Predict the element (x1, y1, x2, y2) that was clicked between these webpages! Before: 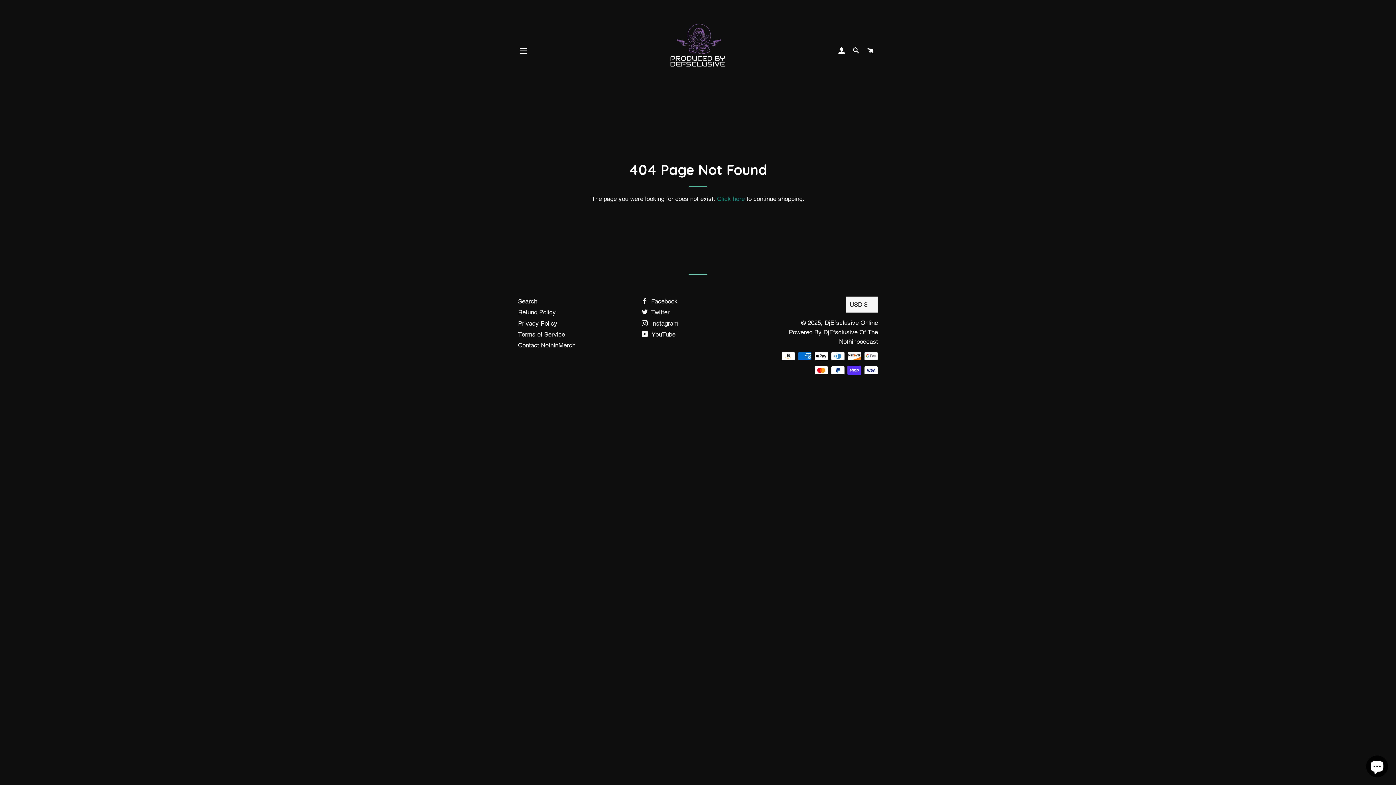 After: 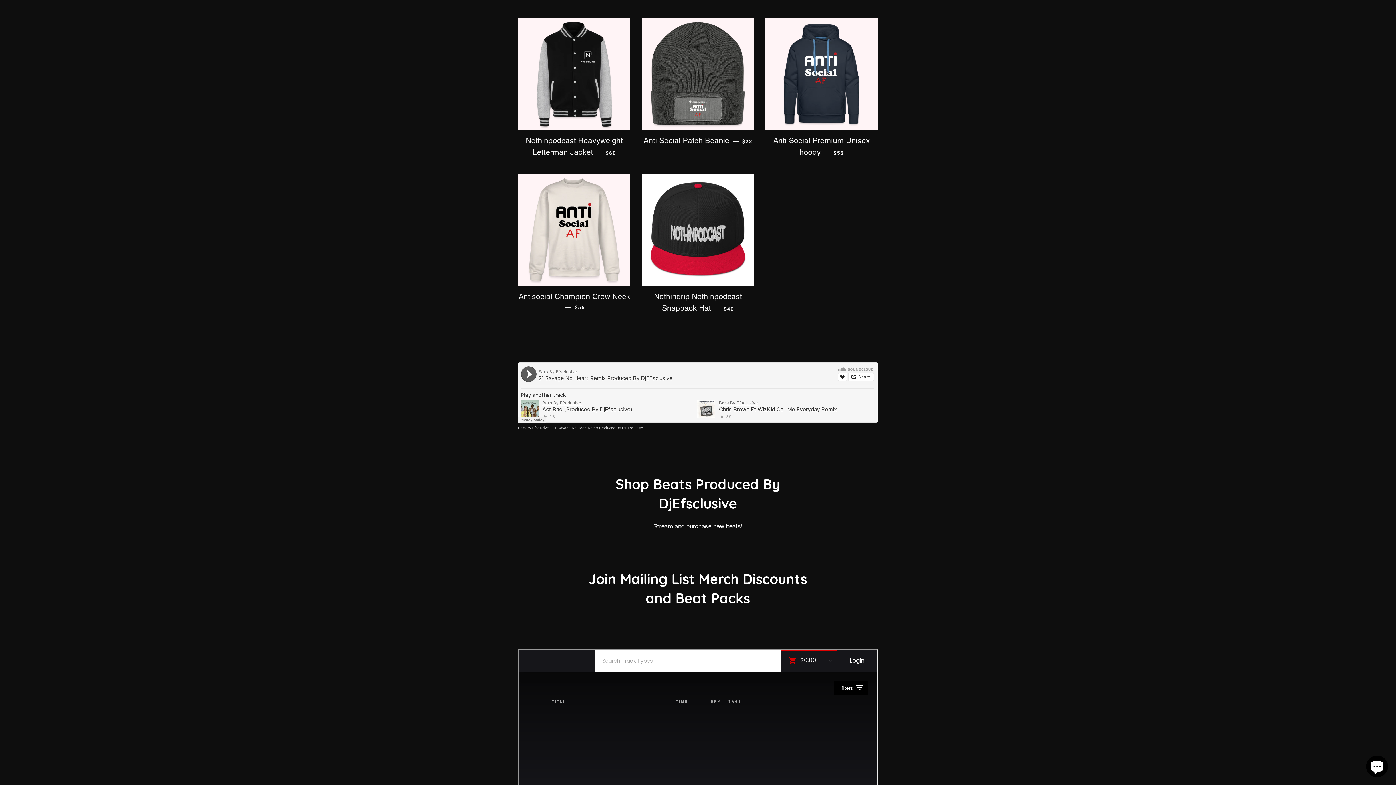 Action: bbox: (717, 195, 744, 202) label: Click here